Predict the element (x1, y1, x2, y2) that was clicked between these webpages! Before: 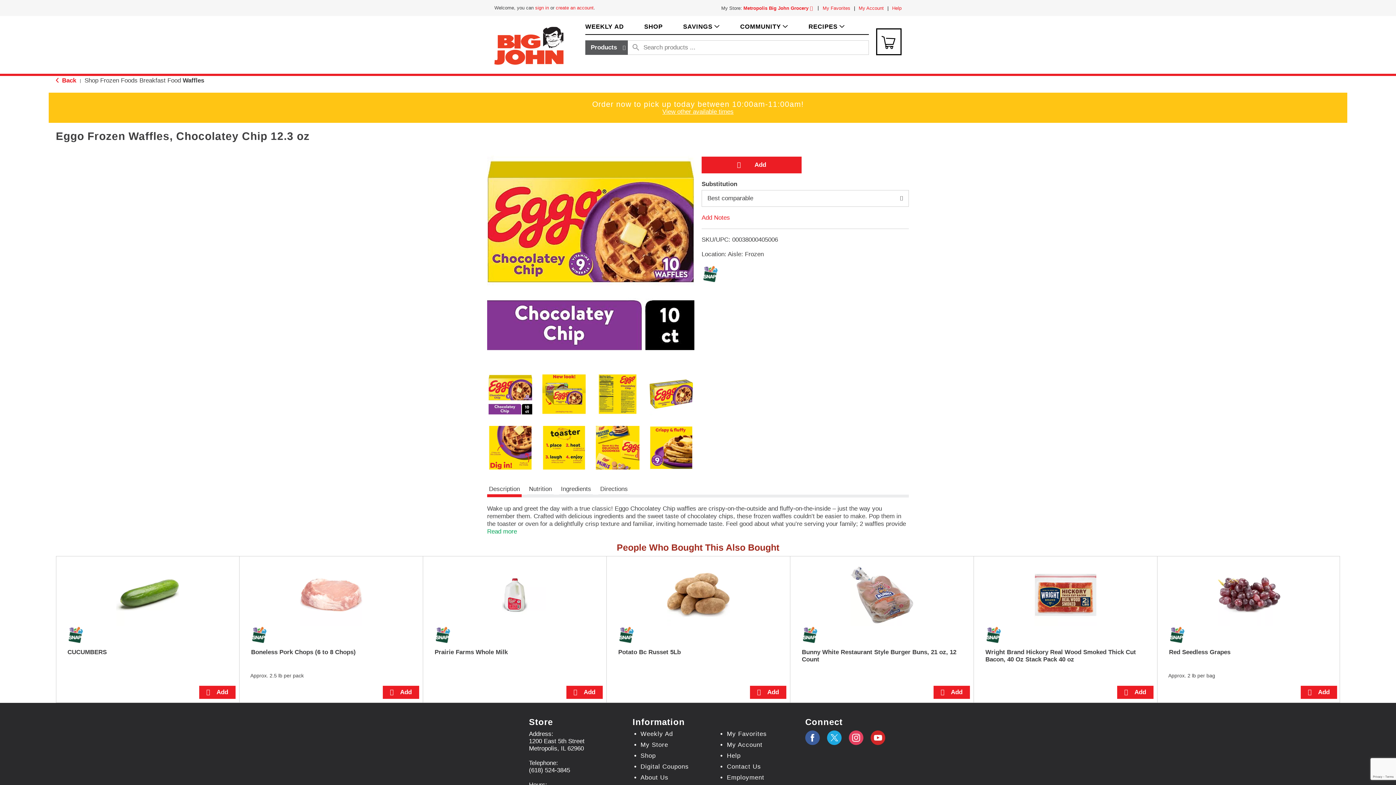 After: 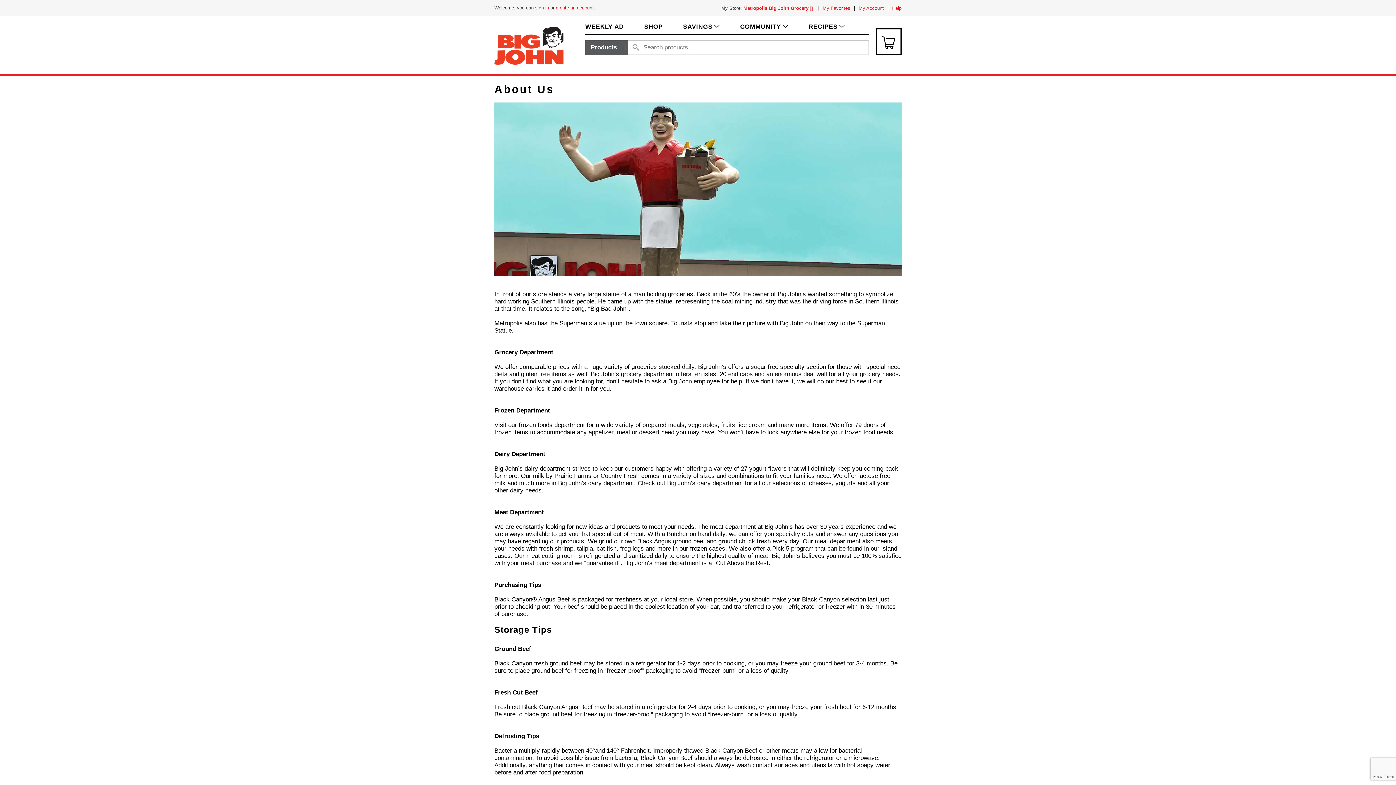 Action: label: About Us bbox: (638, 711, 711, 718)